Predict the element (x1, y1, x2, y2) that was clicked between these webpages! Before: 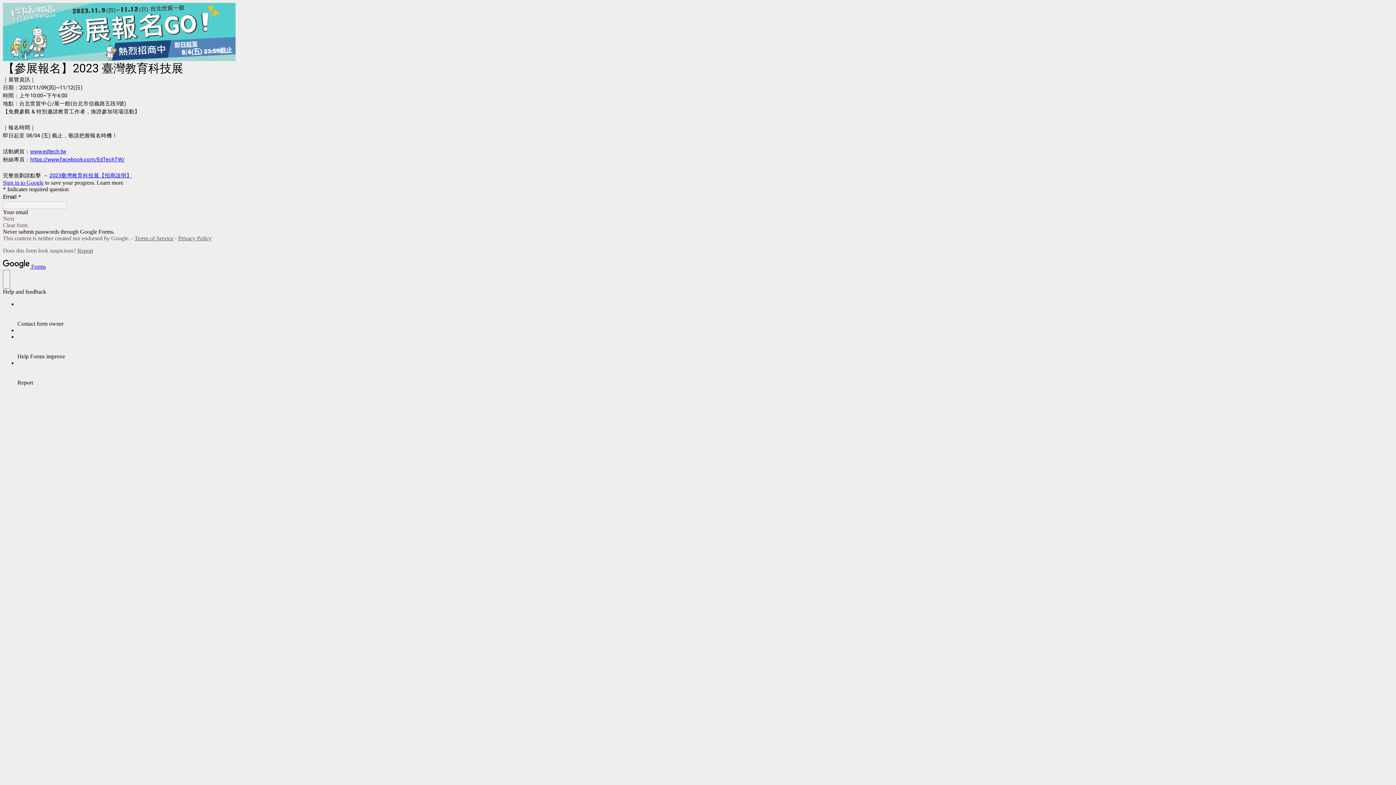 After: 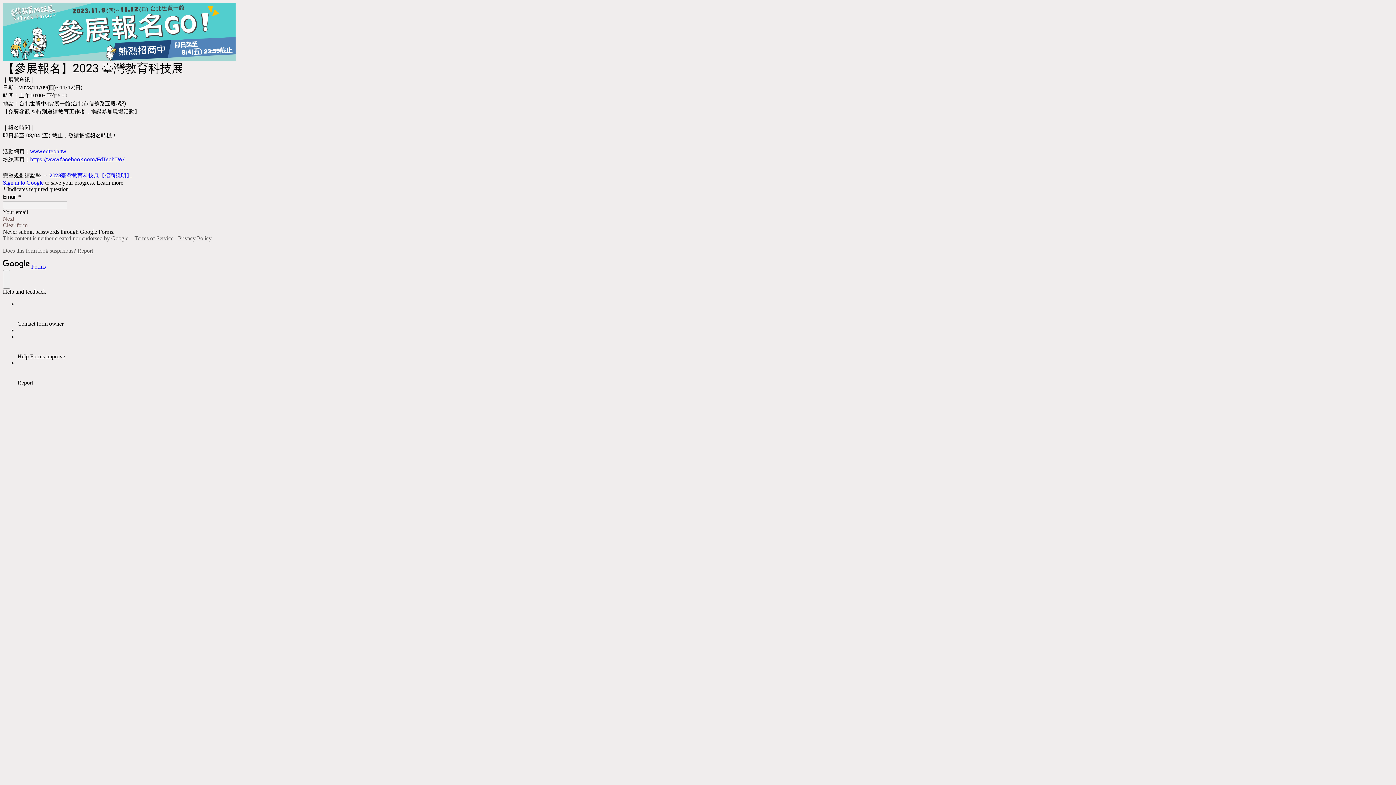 Action: label: 2023臺灣教育科技展【招商說明】 bbox: (49, 172, 132, 178)